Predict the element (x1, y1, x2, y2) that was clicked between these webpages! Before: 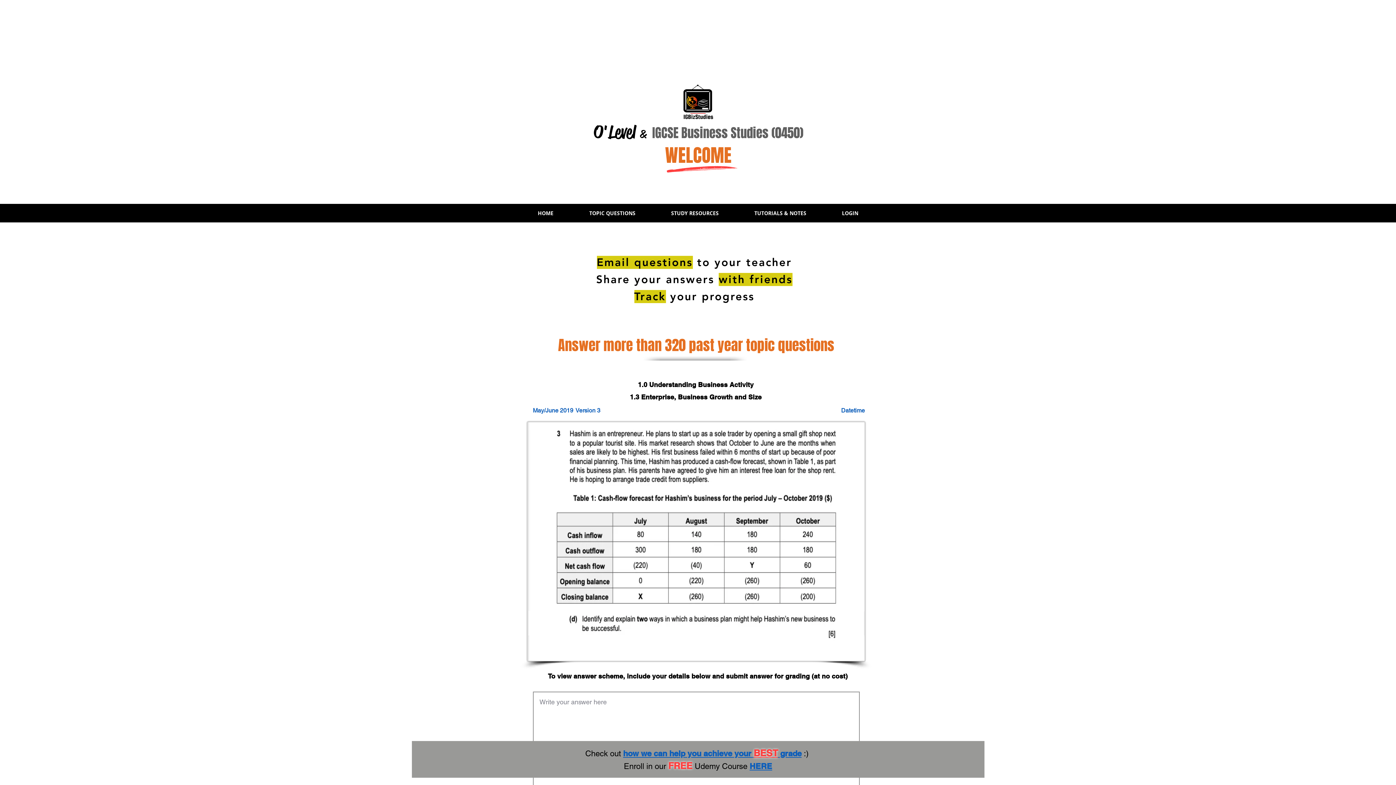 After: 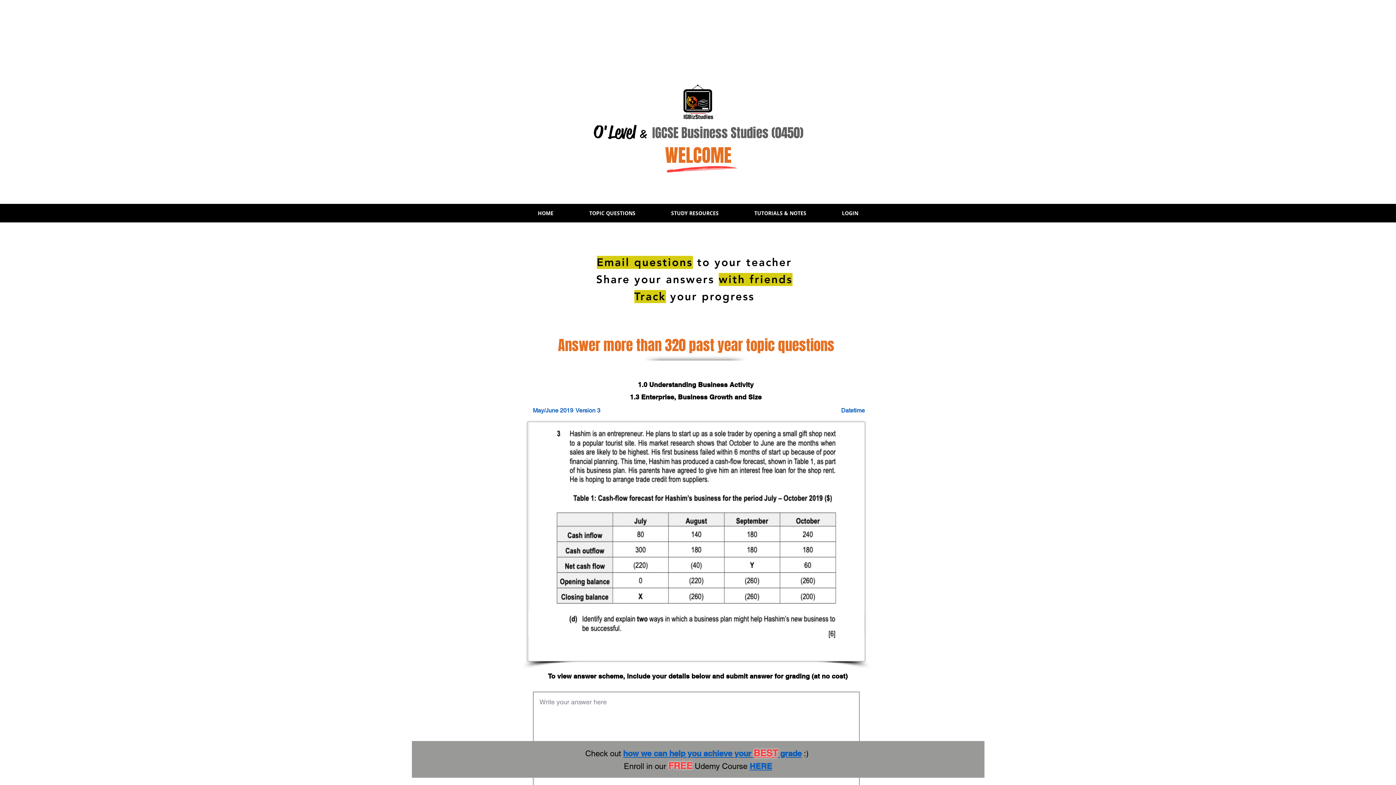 Action: label: TOPIC QUESTIONS bbox: (571, 204, 653, 221)